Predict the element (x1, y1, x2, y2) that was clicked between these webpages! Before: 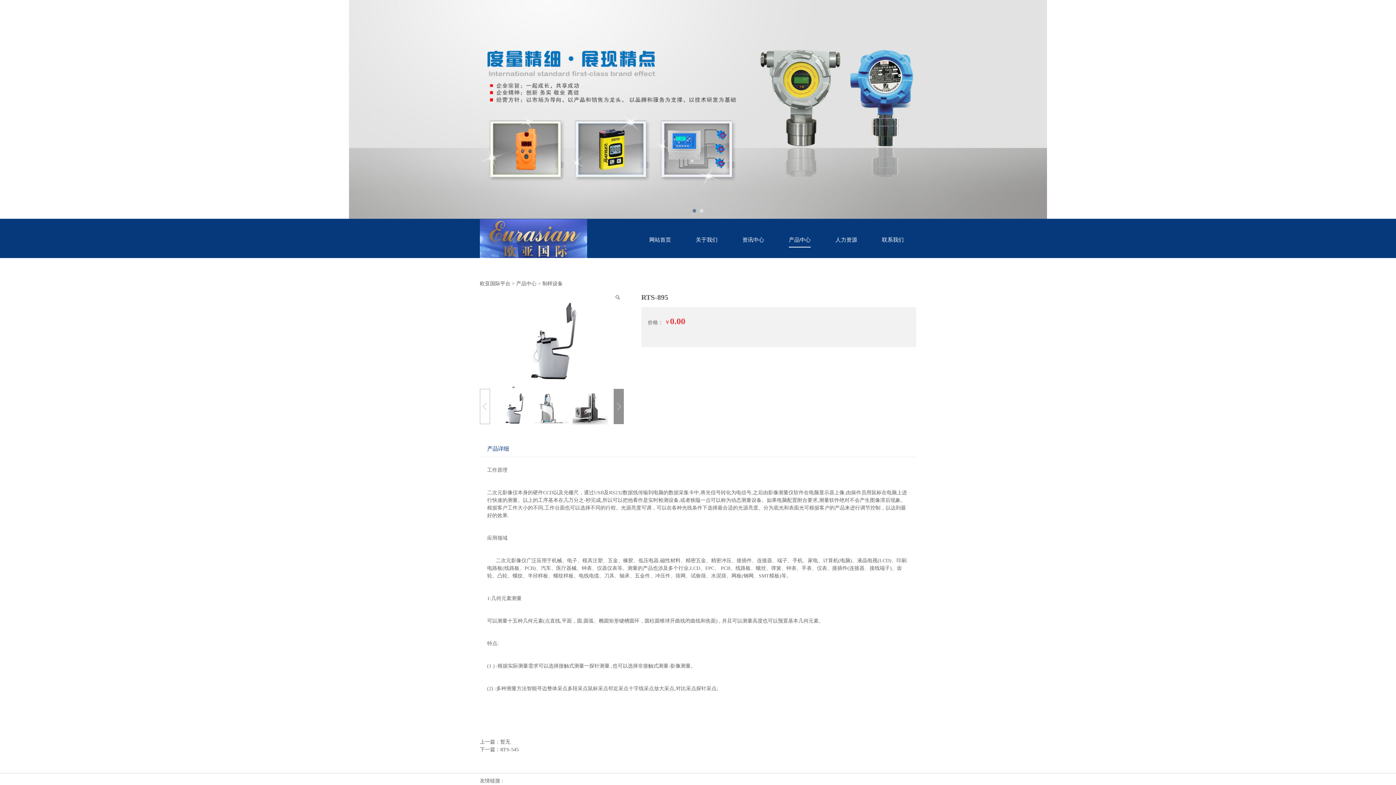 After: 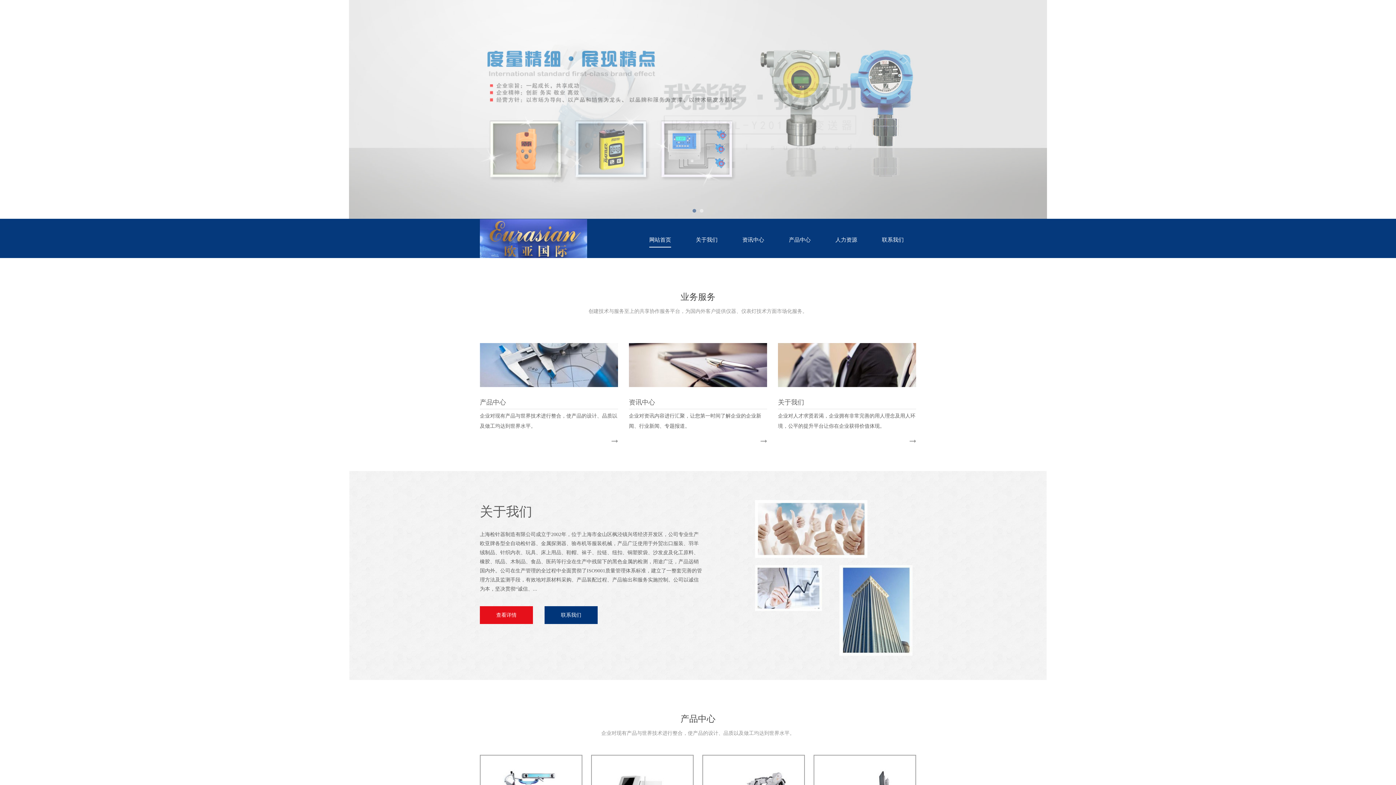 Action: bbox: (480, 218, 589, 258)